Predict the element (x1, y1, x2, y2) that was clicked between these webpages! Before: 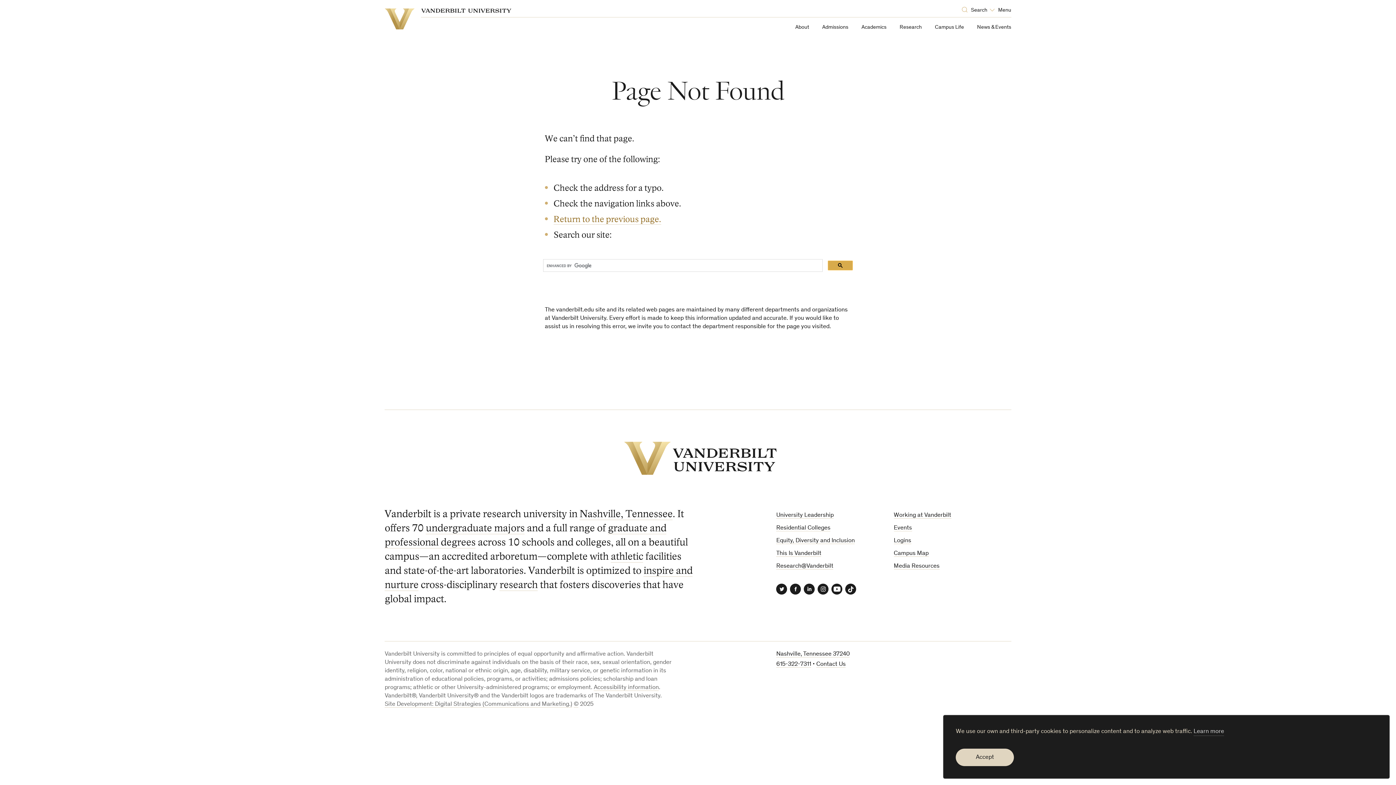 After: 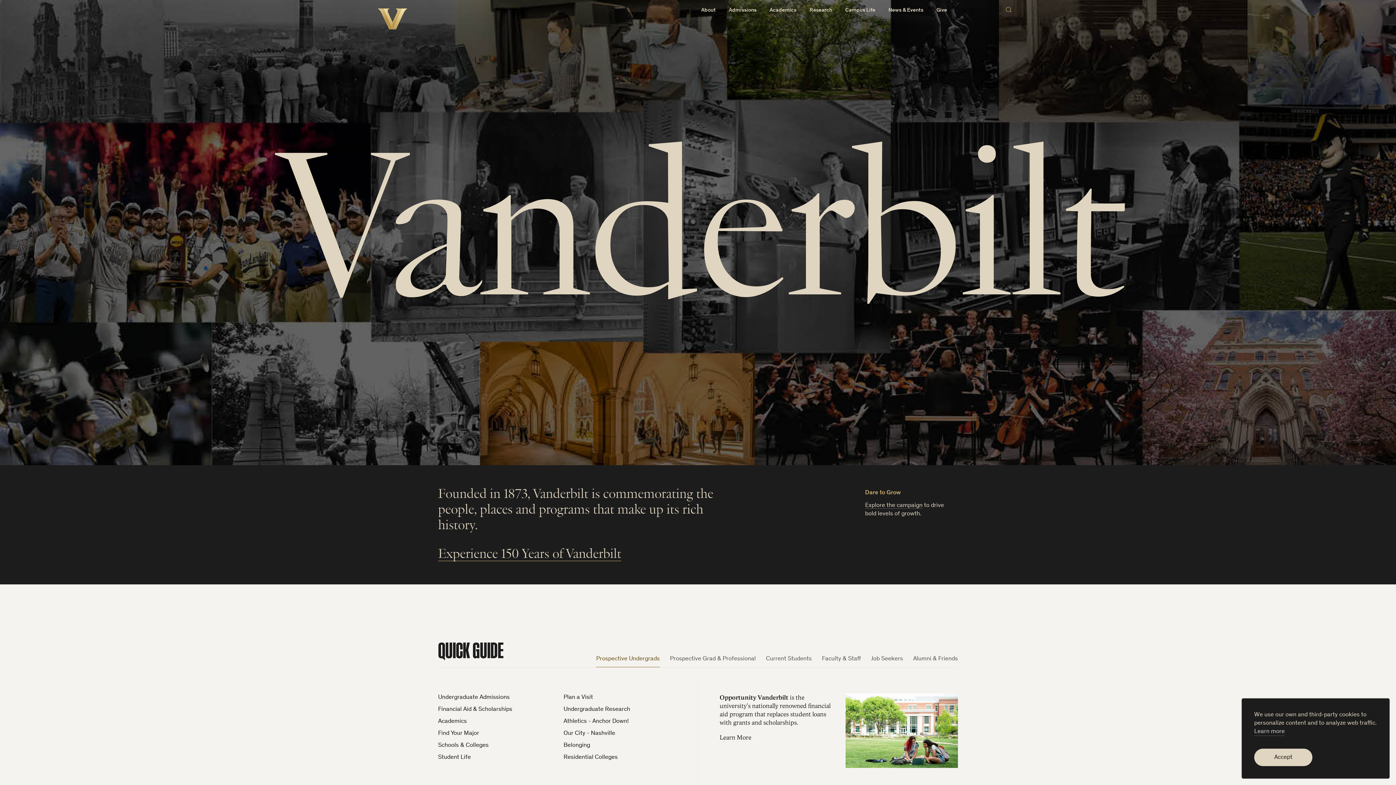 Action: label: Vanderbilt University bbox: (384, 8, 414, 29)